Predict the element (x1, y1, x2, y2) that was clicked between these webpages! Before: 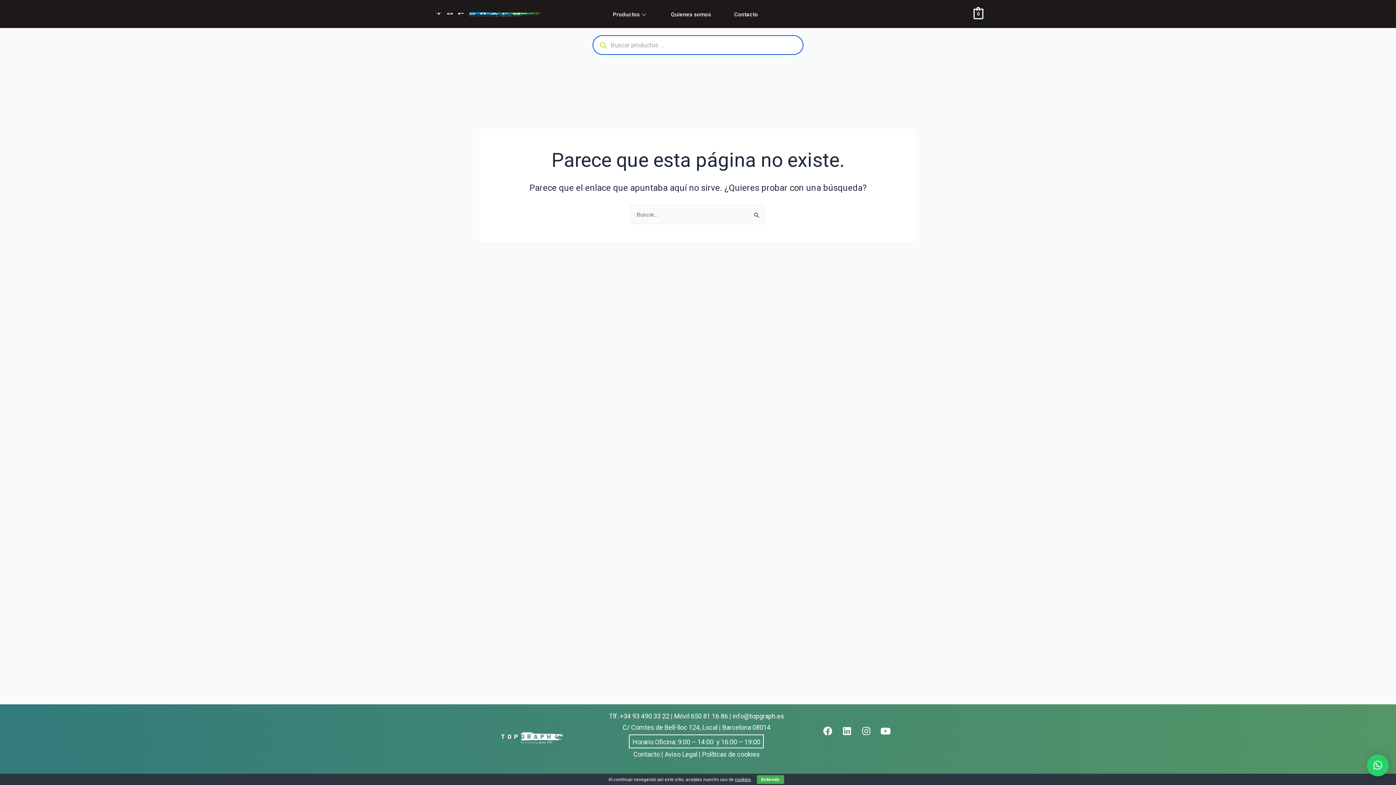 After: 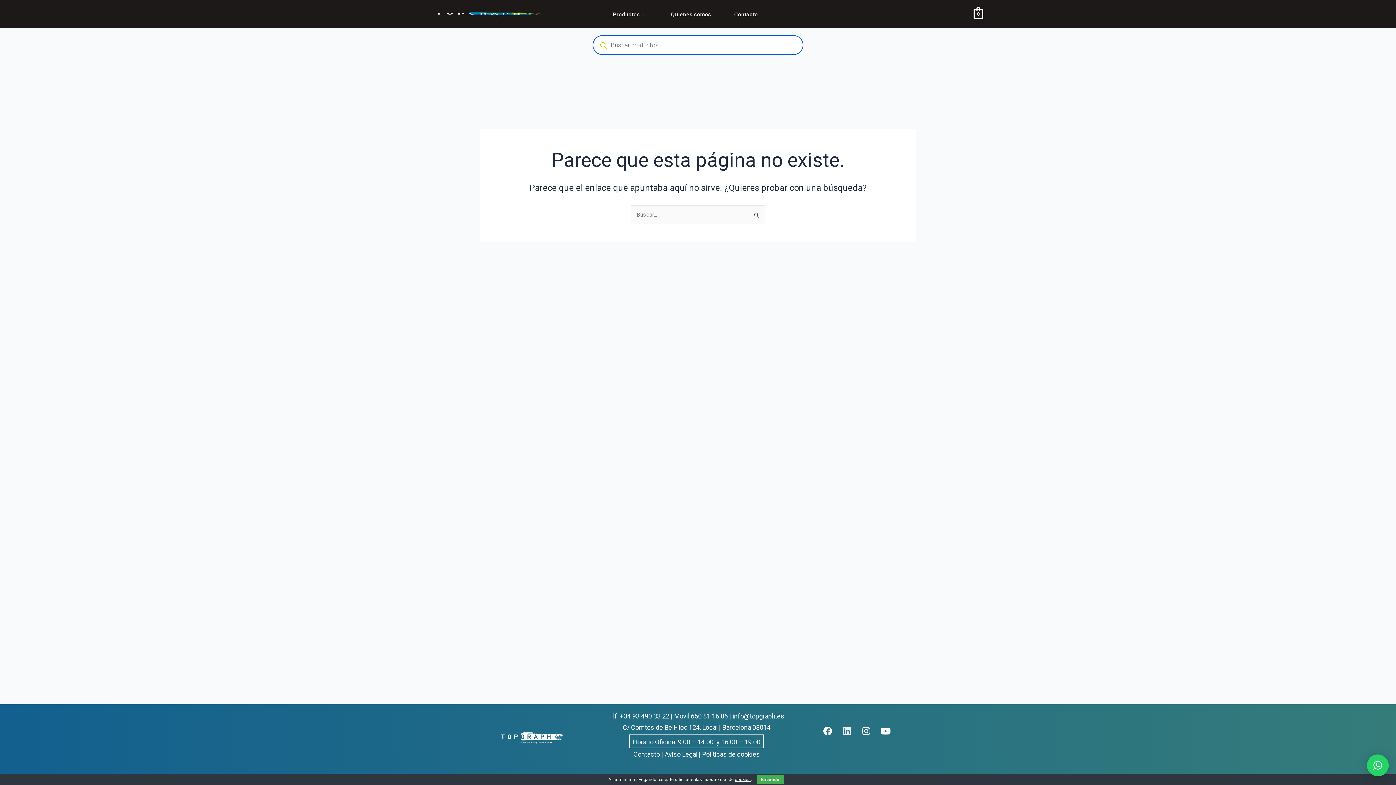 Action: bbox: (842, 726, 860, 745) label: Linkedin